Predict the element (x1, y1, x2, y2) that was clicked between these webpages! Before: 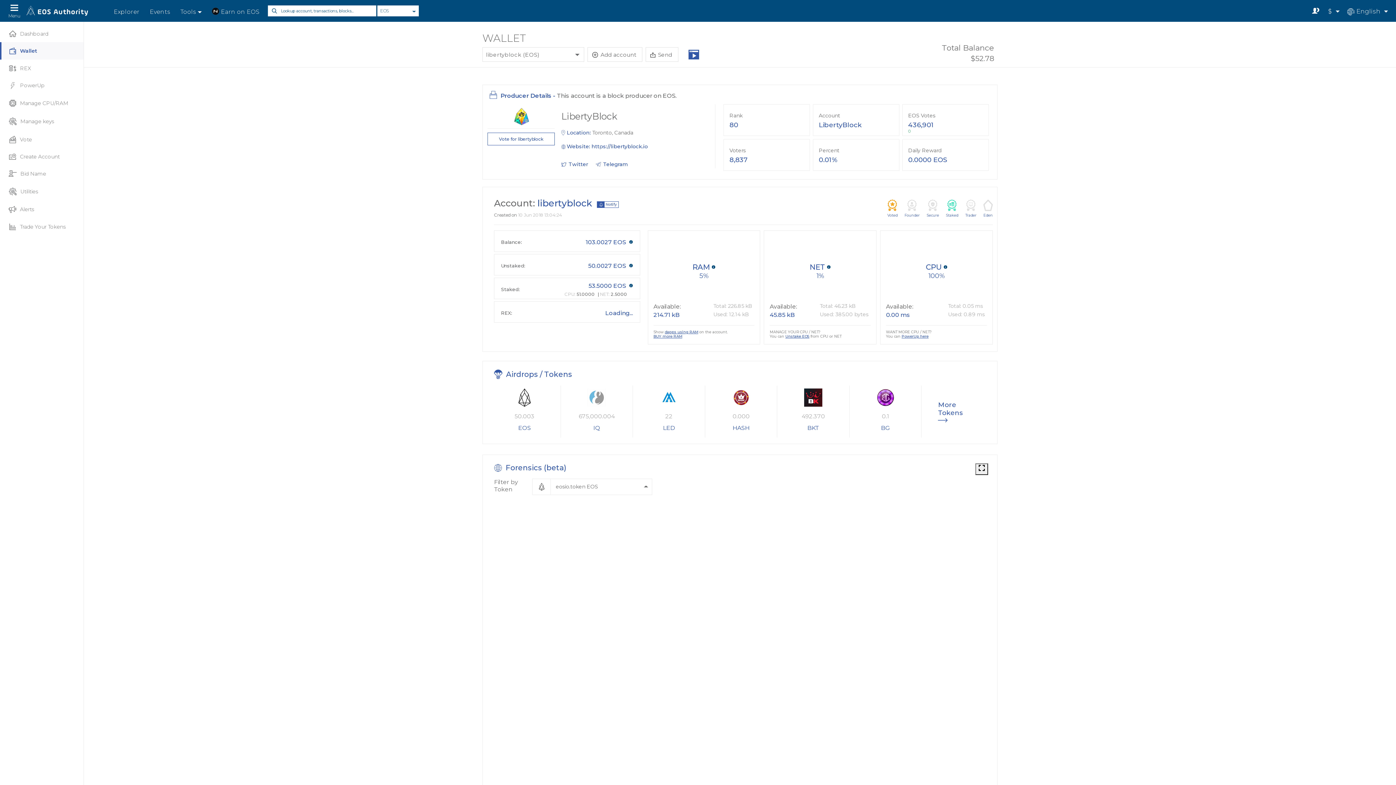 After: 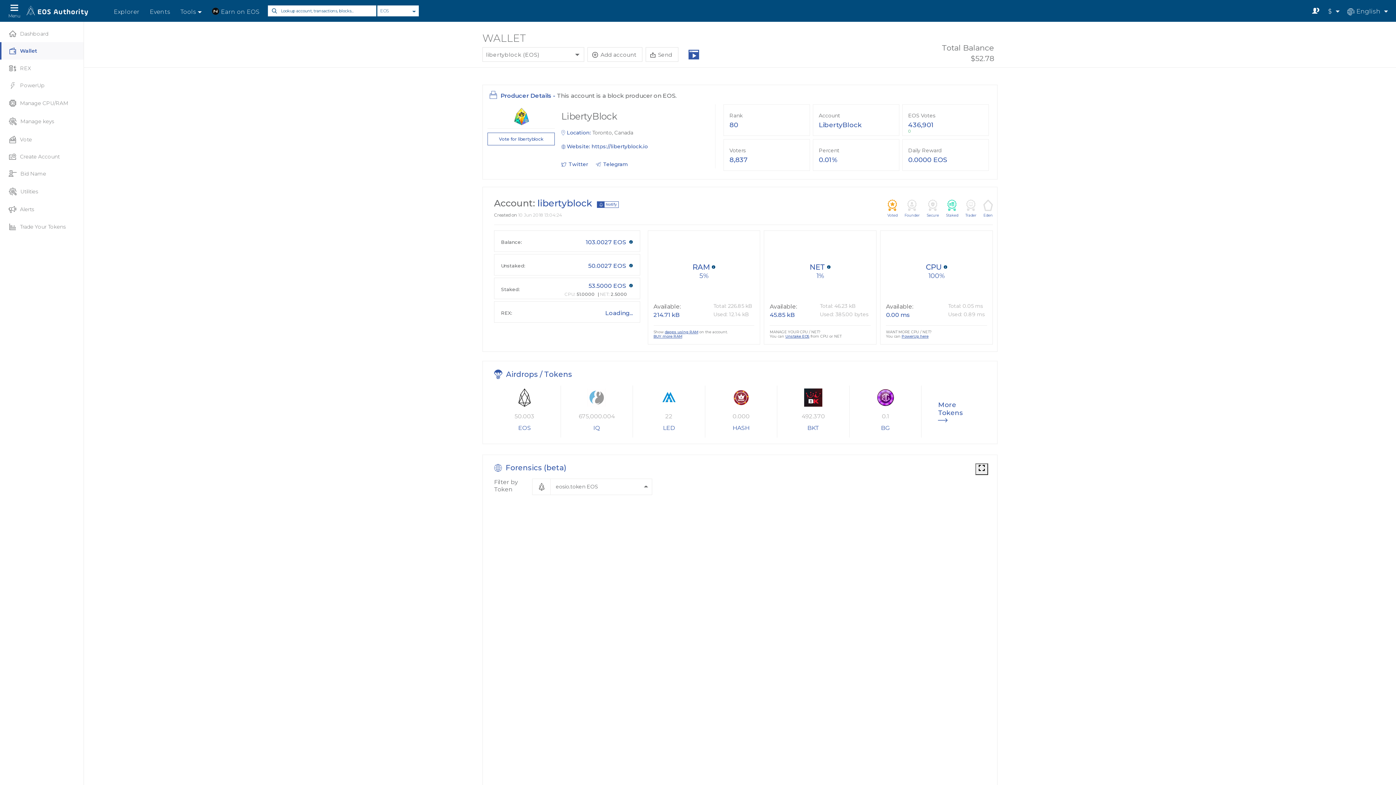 Action: bbox: (211, 8, 259, 15) label: Earn on EOS